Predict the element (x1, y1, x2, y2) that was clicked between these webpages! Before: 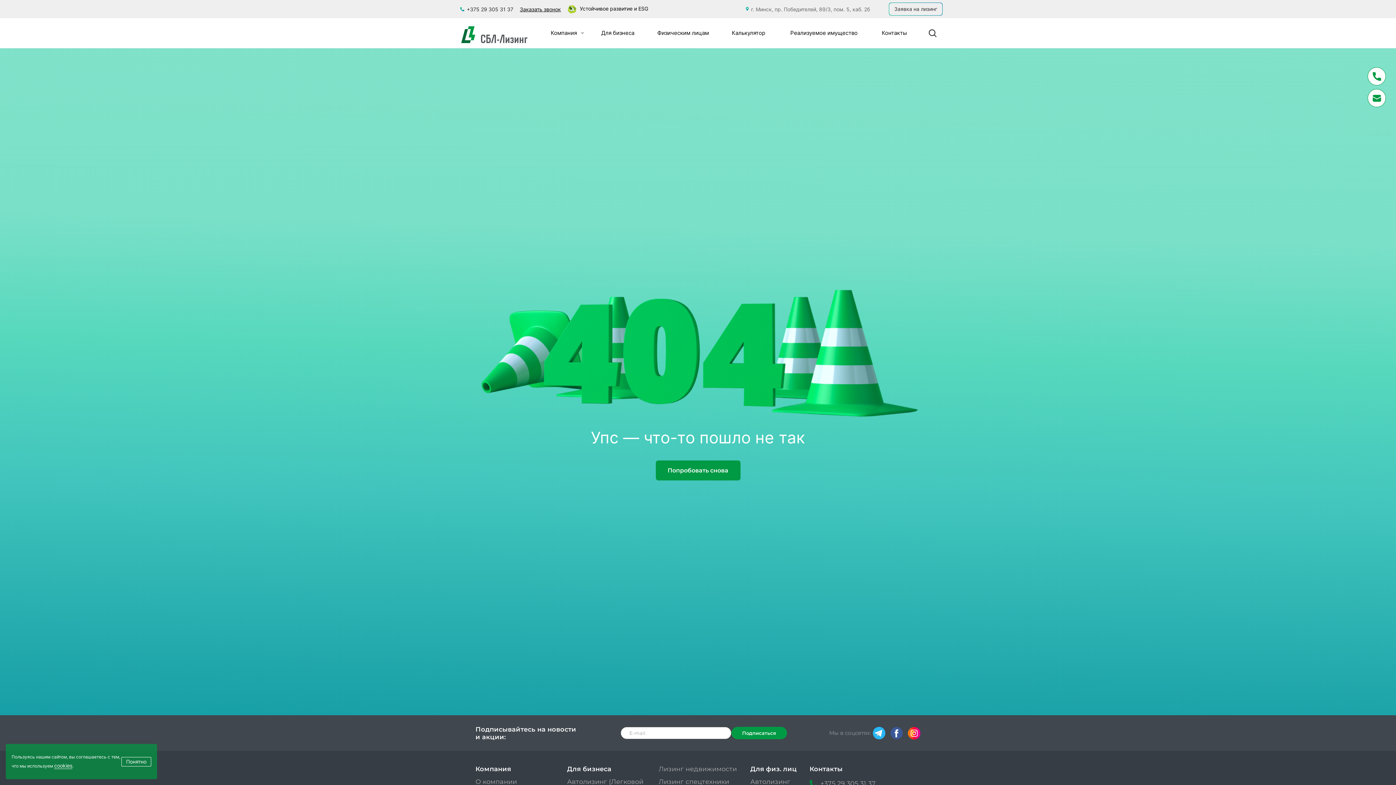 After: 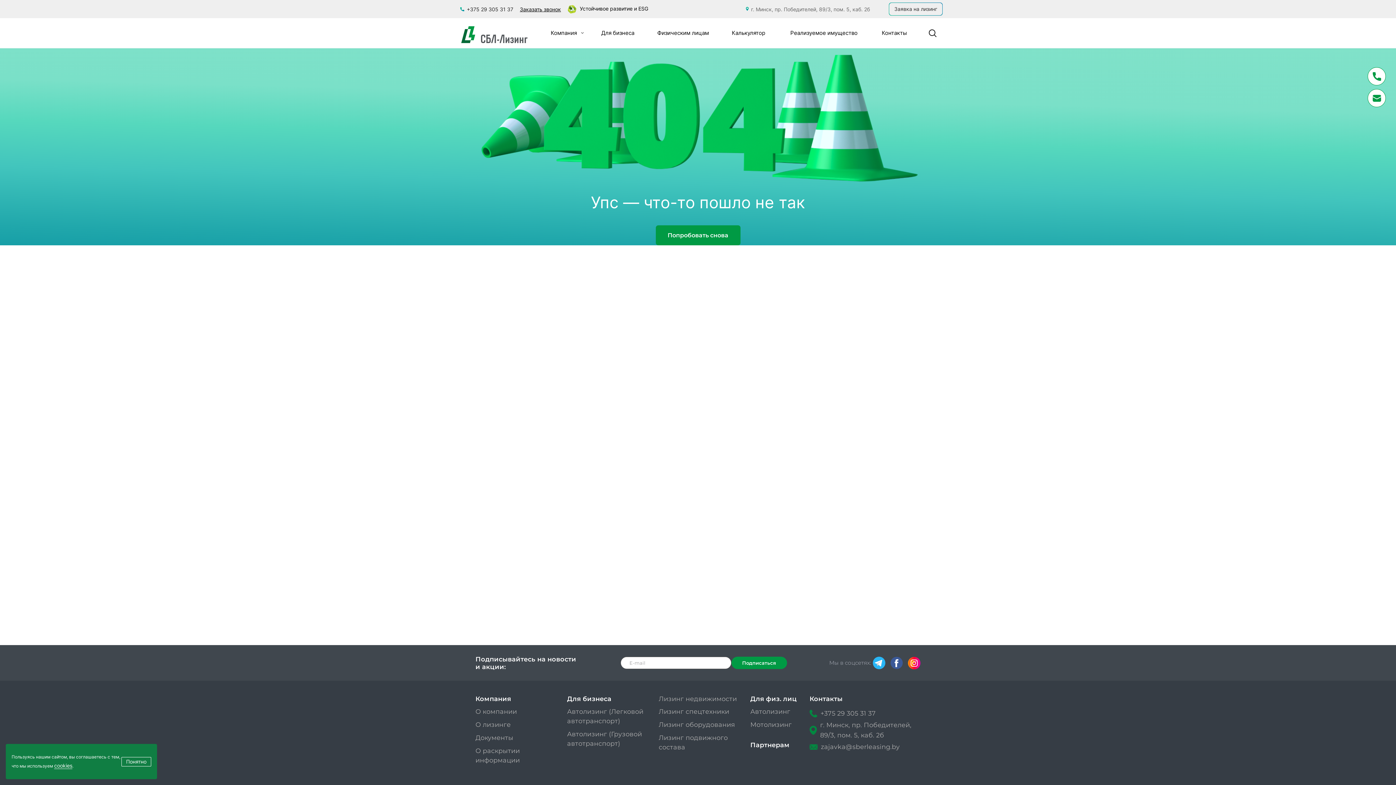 Action: bbox: (459, 29, 529, 36)